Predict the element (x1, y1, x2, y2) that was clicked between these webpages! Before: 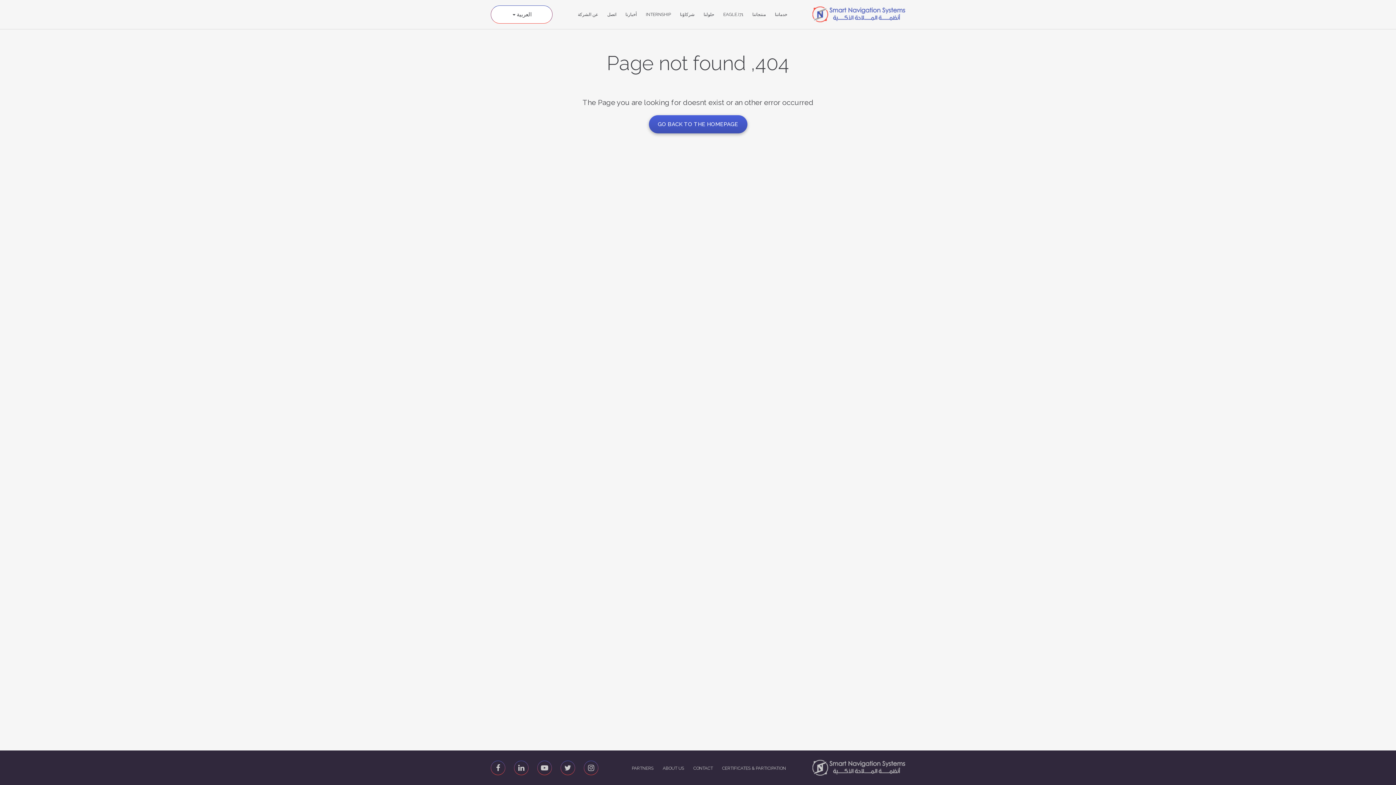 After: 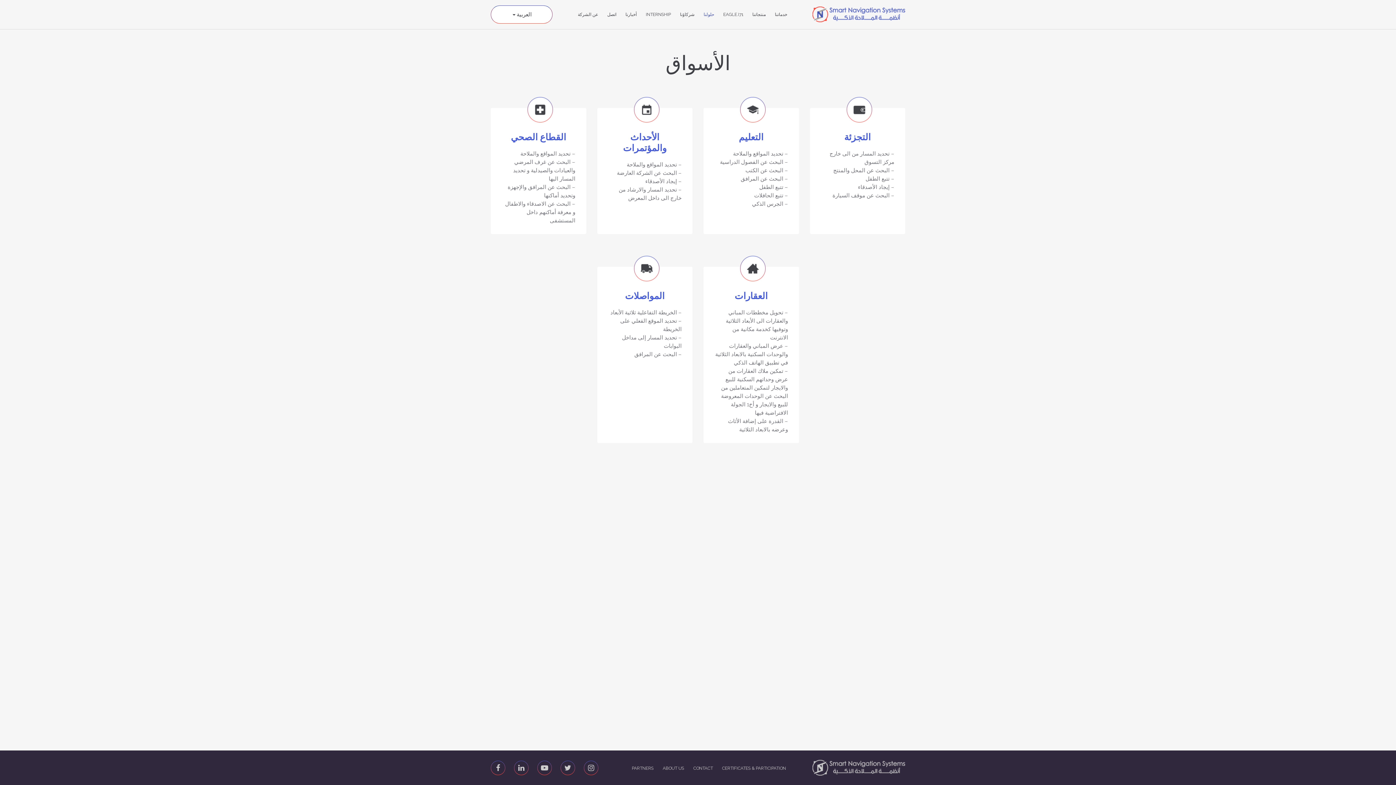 Action: label: حلولنا bbox: (700, 7, 718, 21)